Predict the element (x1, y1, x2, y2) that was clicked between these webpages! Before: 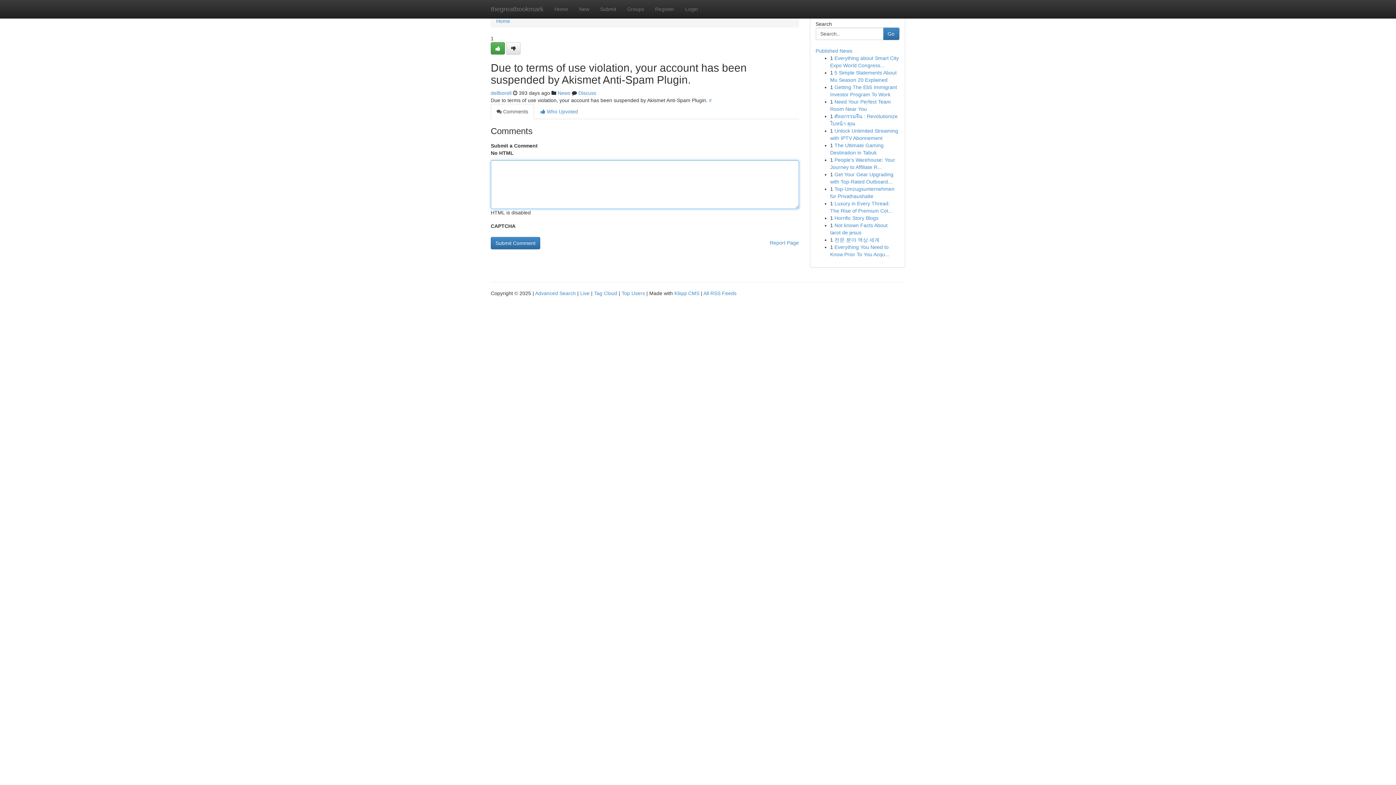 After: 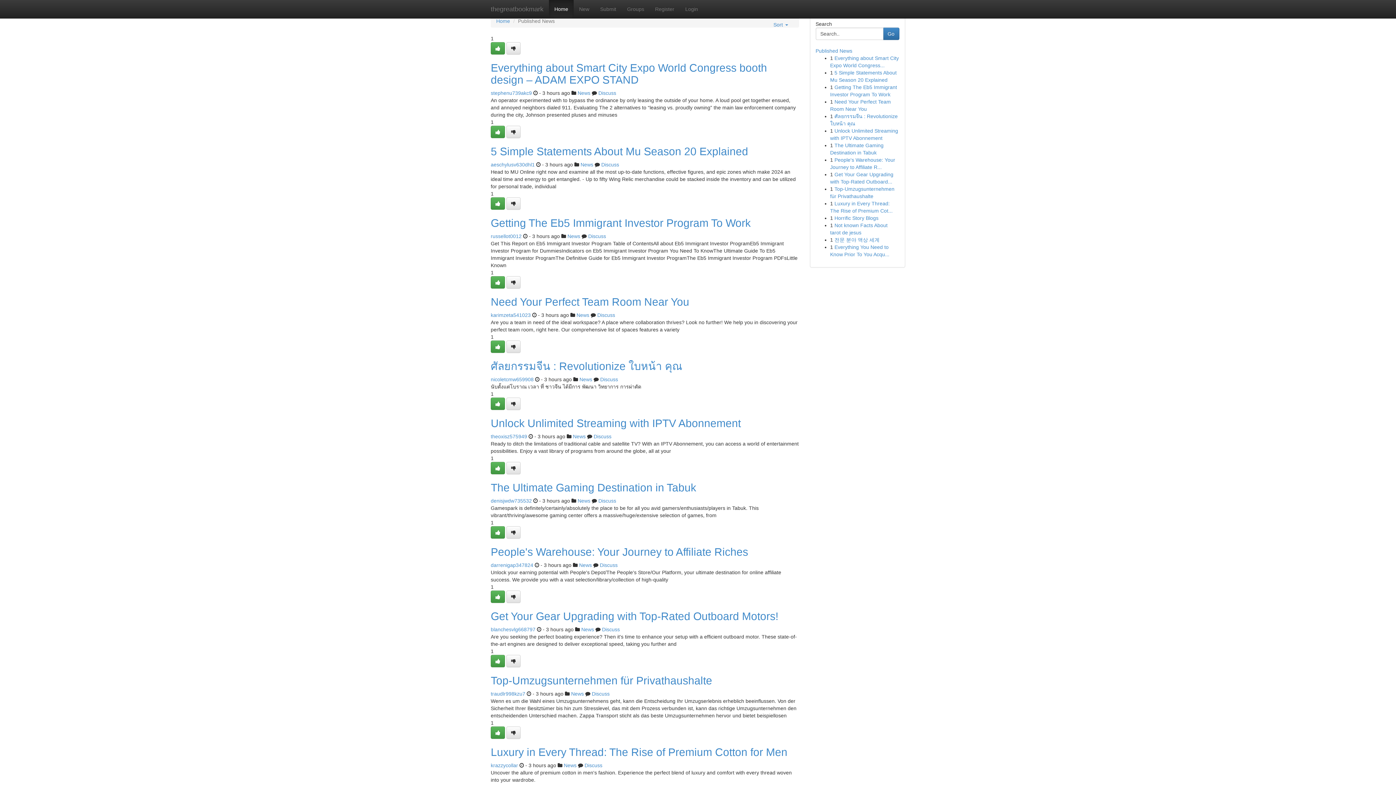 Action: bbox: (485, 0, 549, 18) label: thegreatbookmark